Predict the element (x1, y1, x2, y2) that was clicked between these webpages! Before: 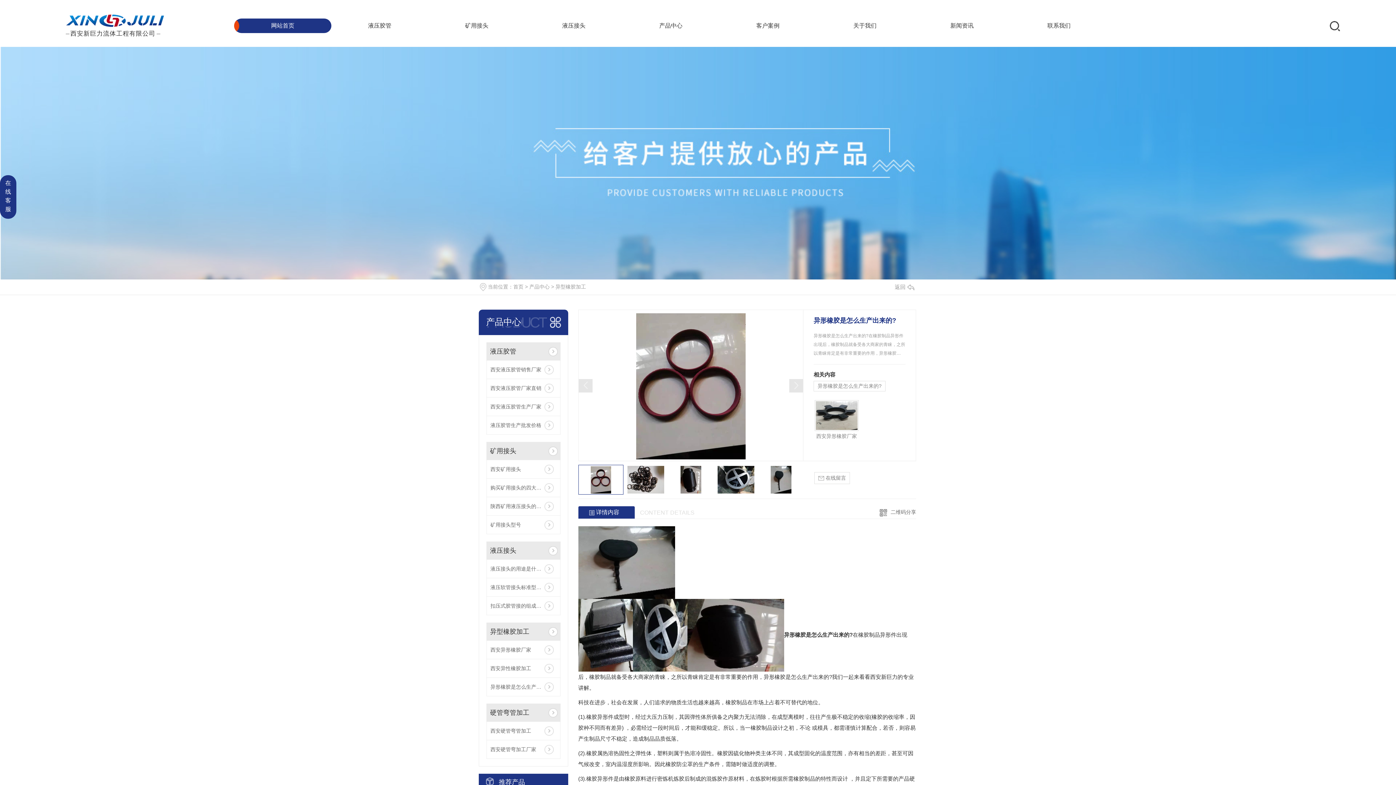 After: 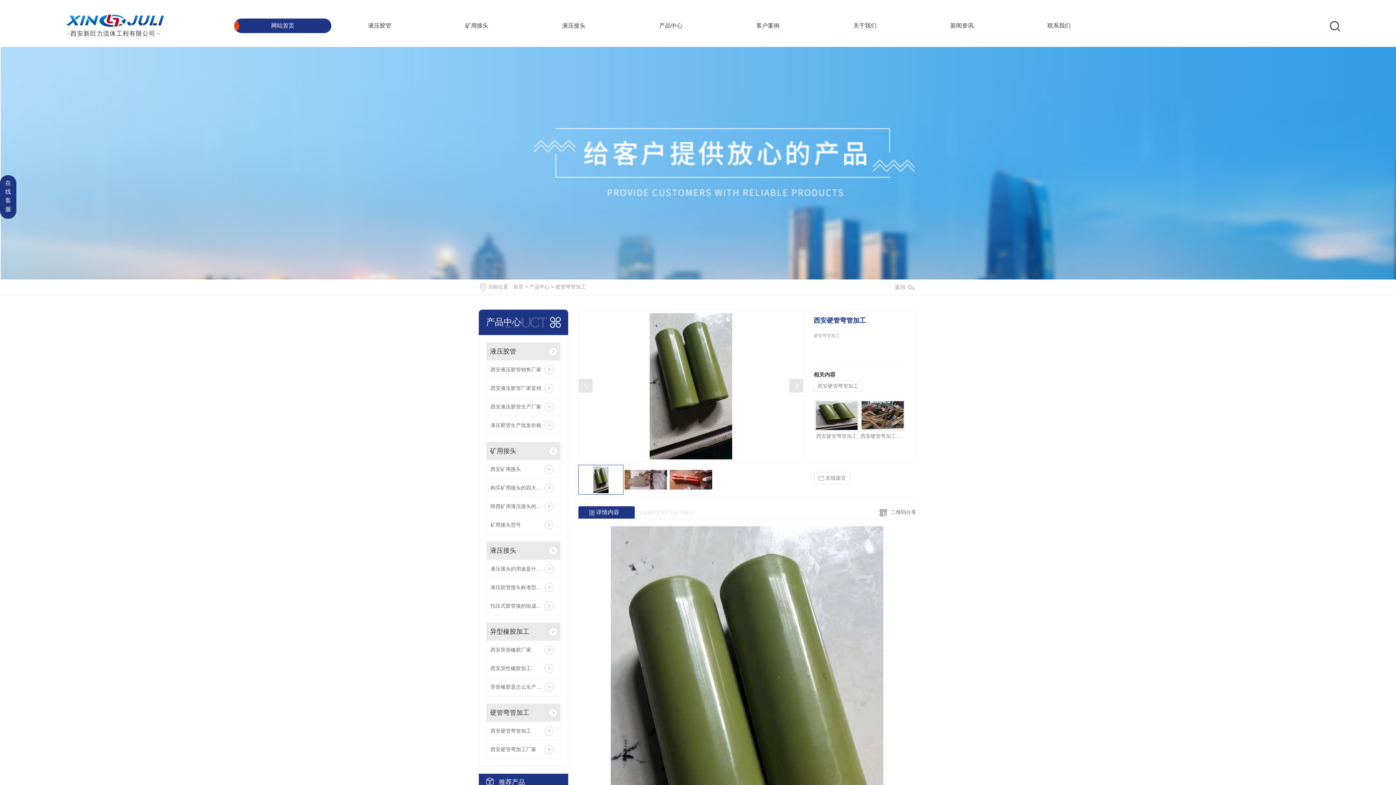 Action: label: 西安硬管弯管加工 bbox: (490, 722, 556, 740)